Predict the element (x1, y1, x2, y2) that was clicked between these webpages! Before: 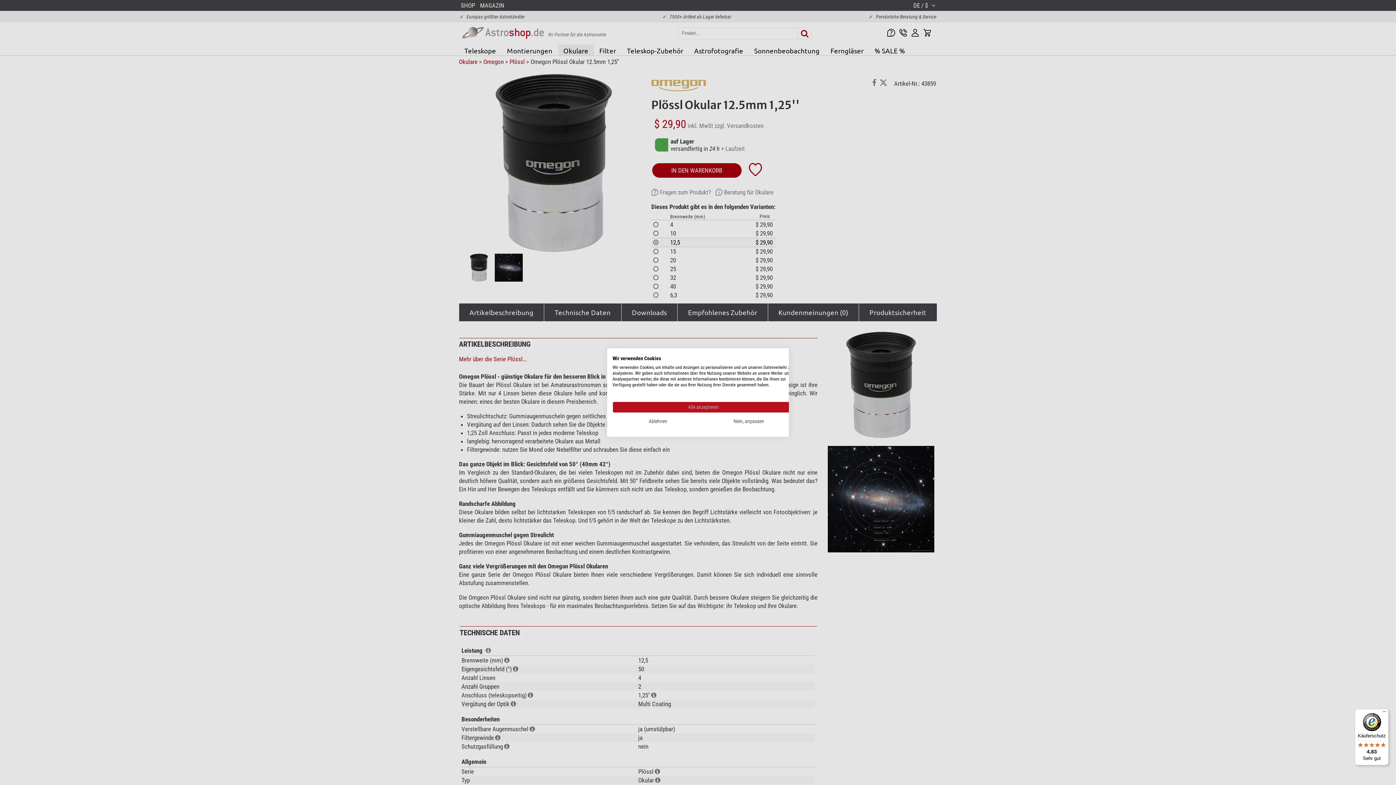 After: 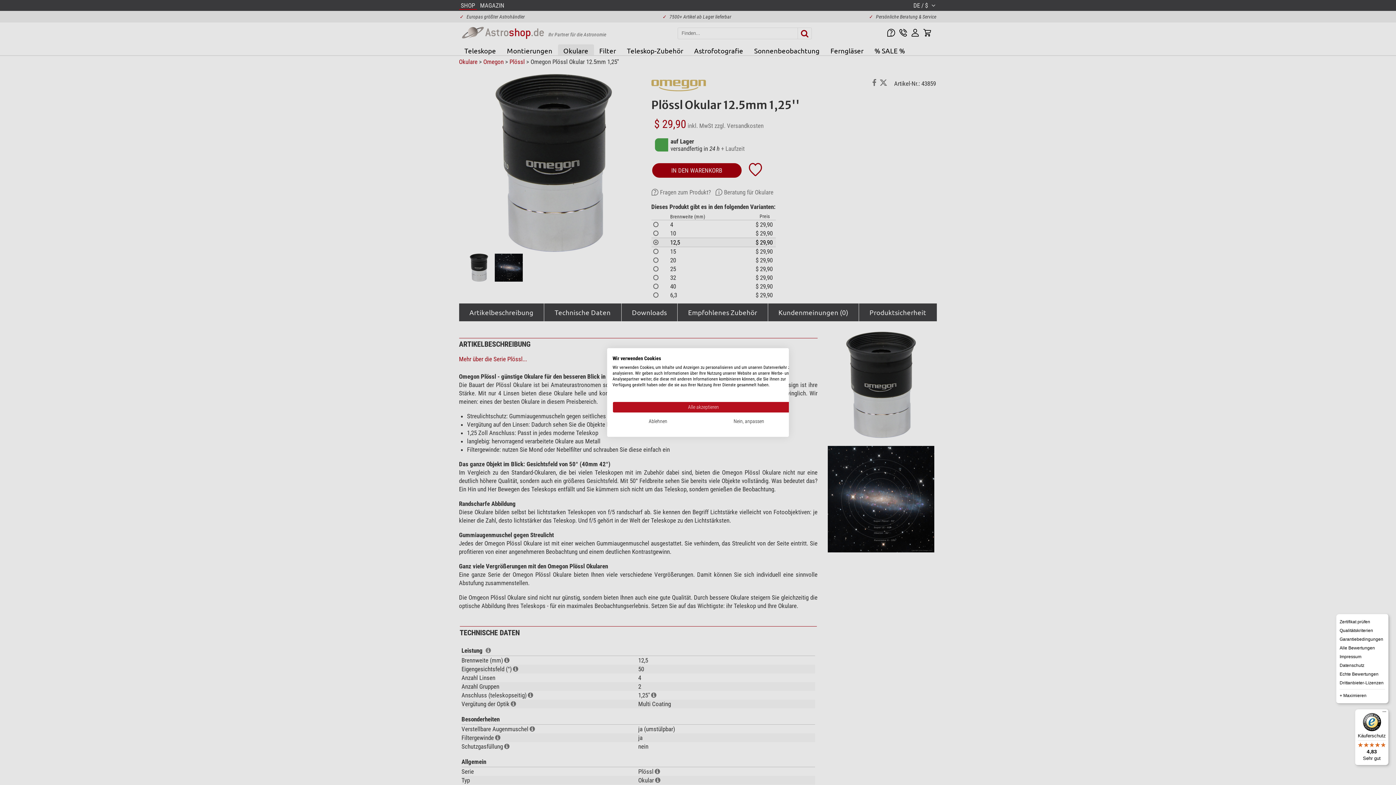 Action: bbox: (1380, 709, 1389, 718) label: Menü